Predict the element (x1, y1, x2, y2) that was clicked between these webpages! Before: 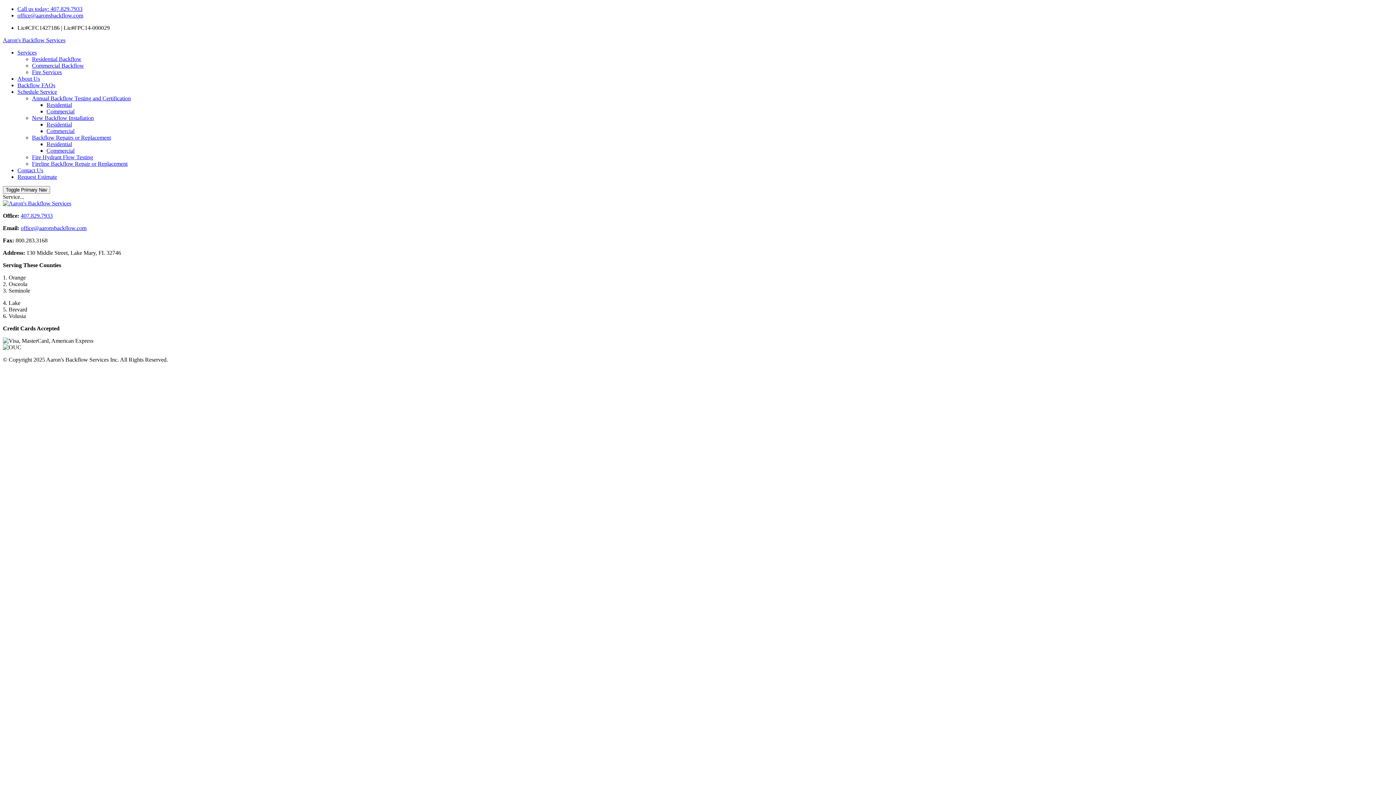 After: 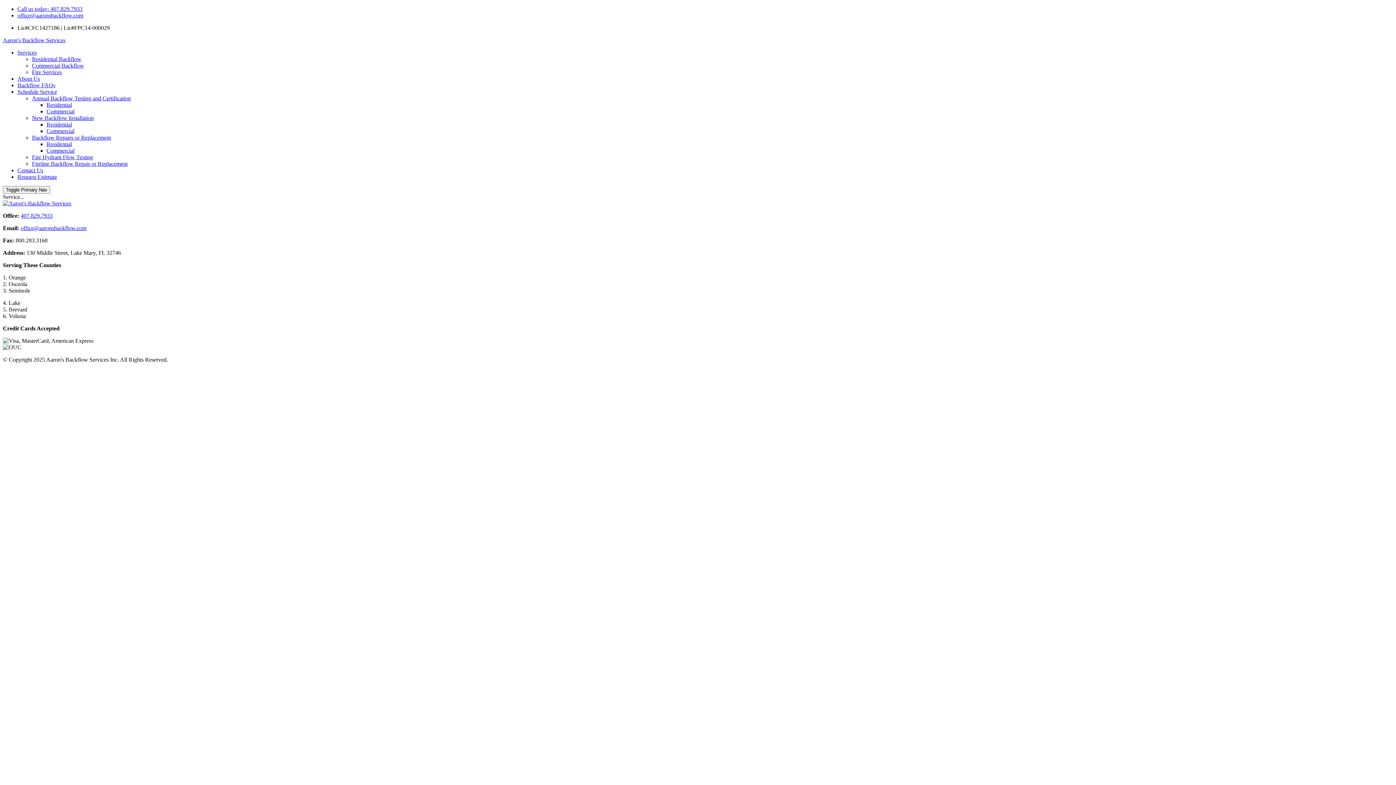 Action: bbox: (20, 212, 52, 218) label: 407.829.7933